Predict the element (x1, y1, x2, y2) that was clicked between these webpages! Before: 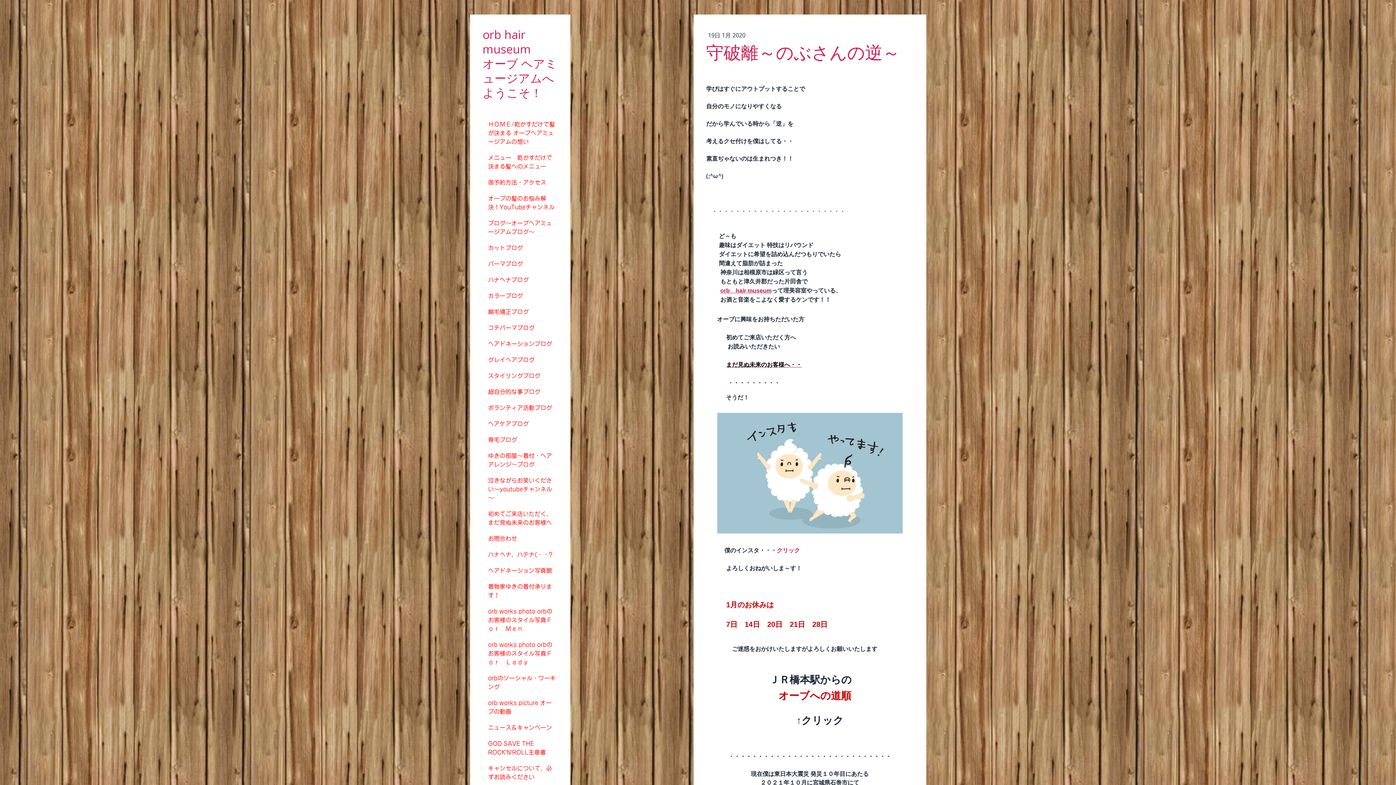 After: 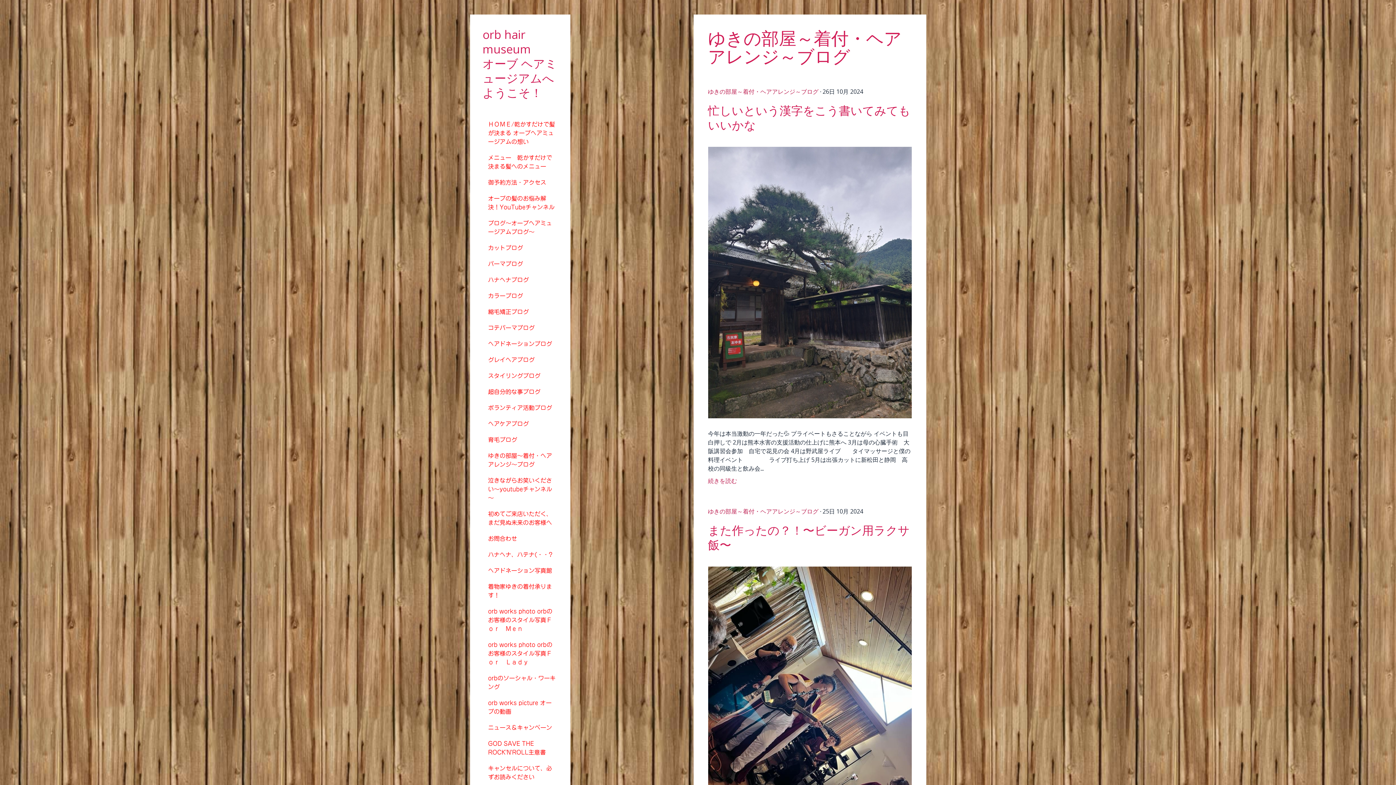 Action: label: ゆきの部屋～着付・ヘアアレンジ～ブログ bbox: (480, 448, 559, 472)